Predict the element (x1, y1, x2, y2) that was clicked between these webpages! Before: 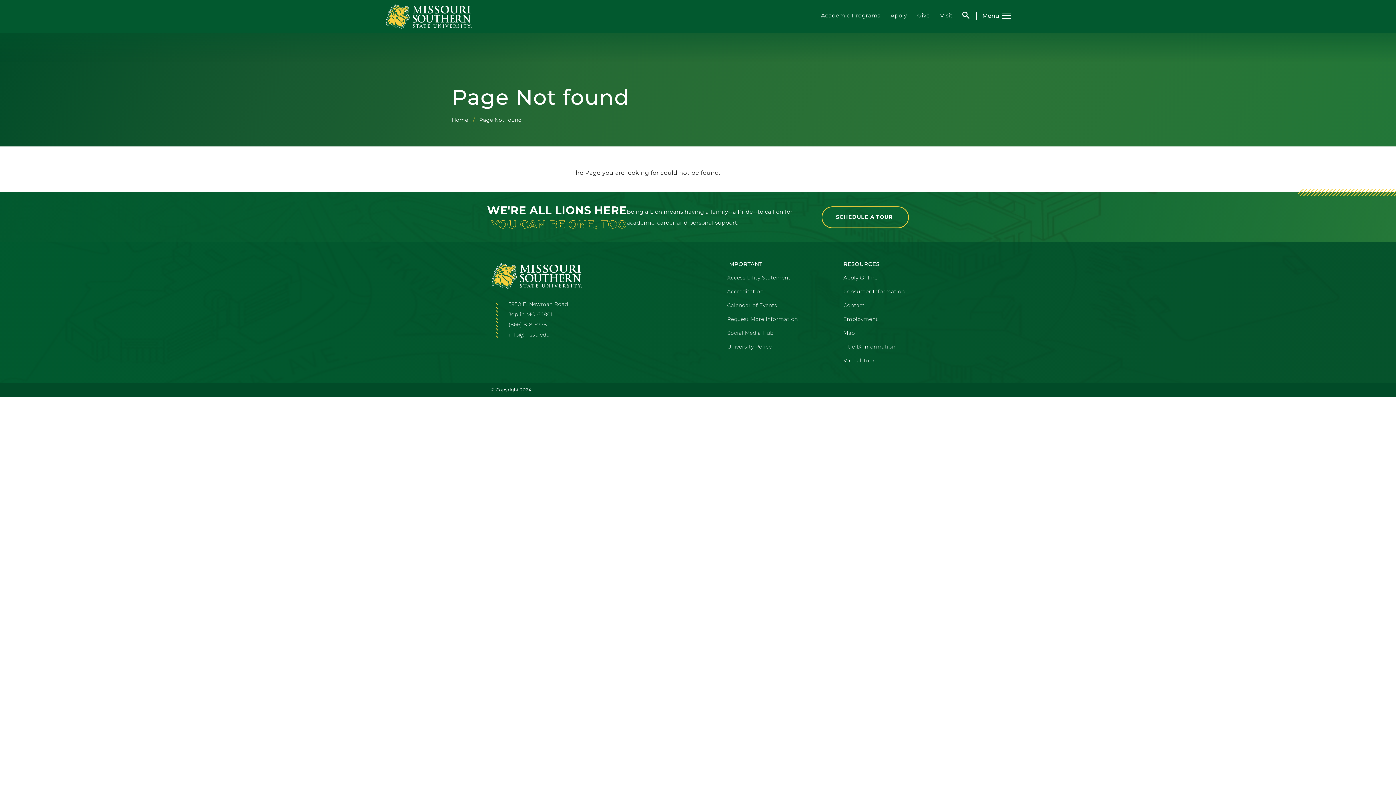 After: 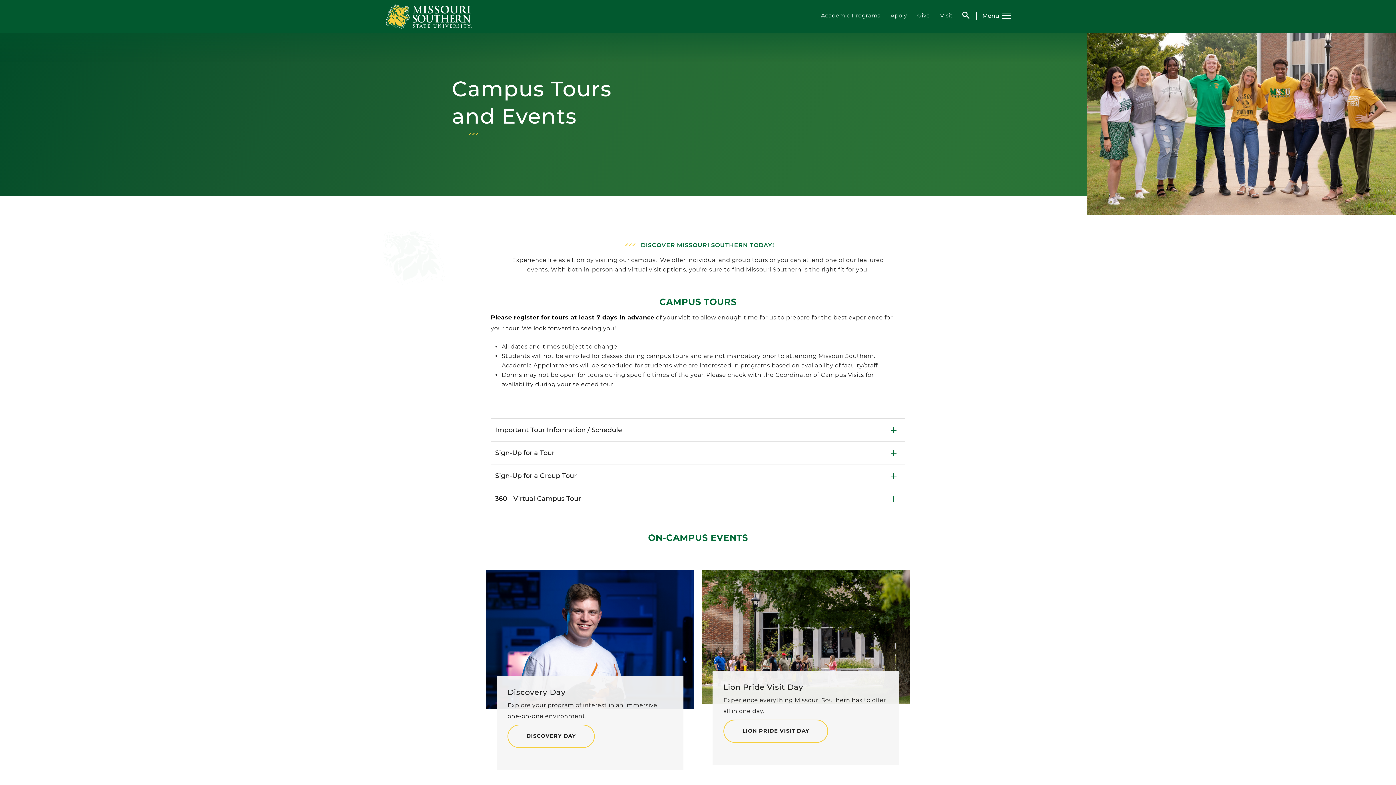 Action: bbox: (821, 206, 909, 228) label: SCHEDULE A TOUR 